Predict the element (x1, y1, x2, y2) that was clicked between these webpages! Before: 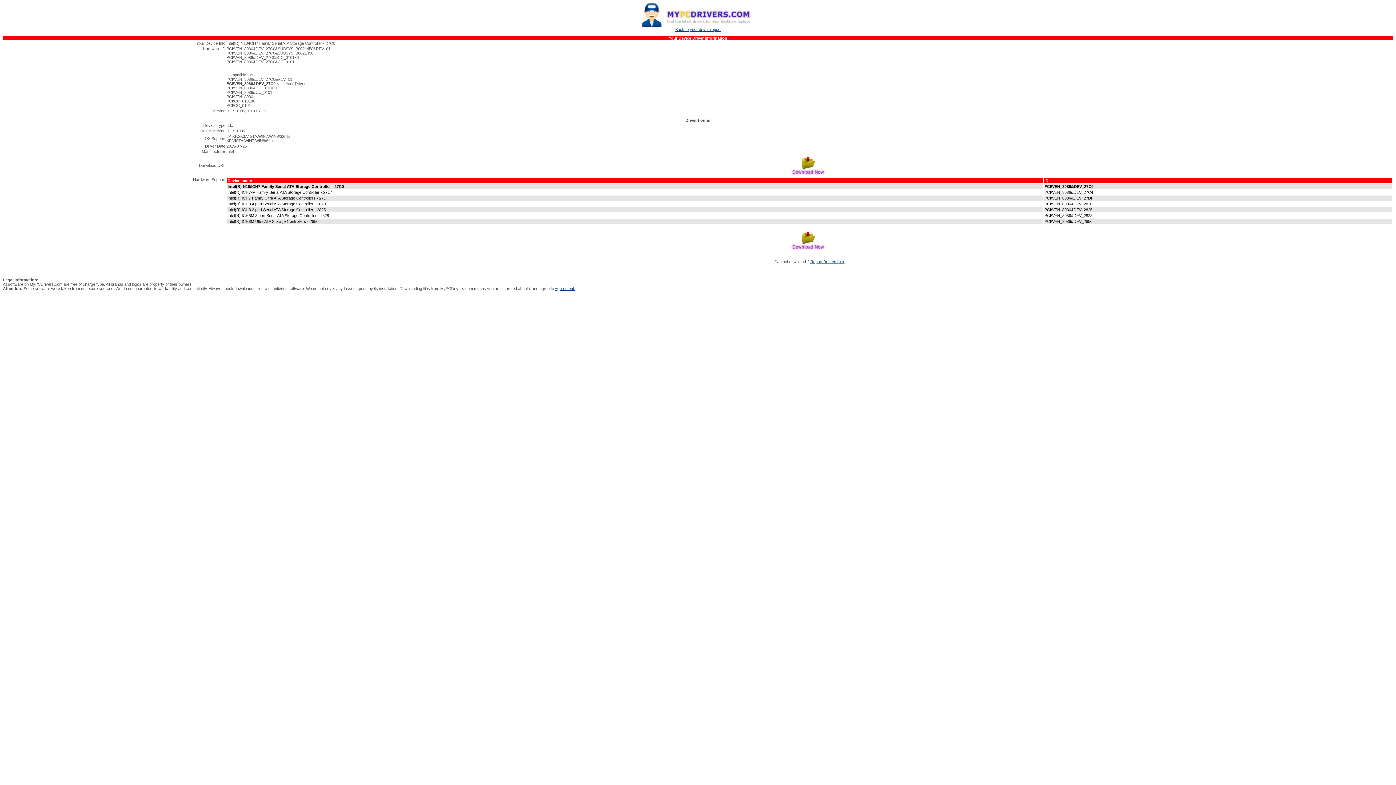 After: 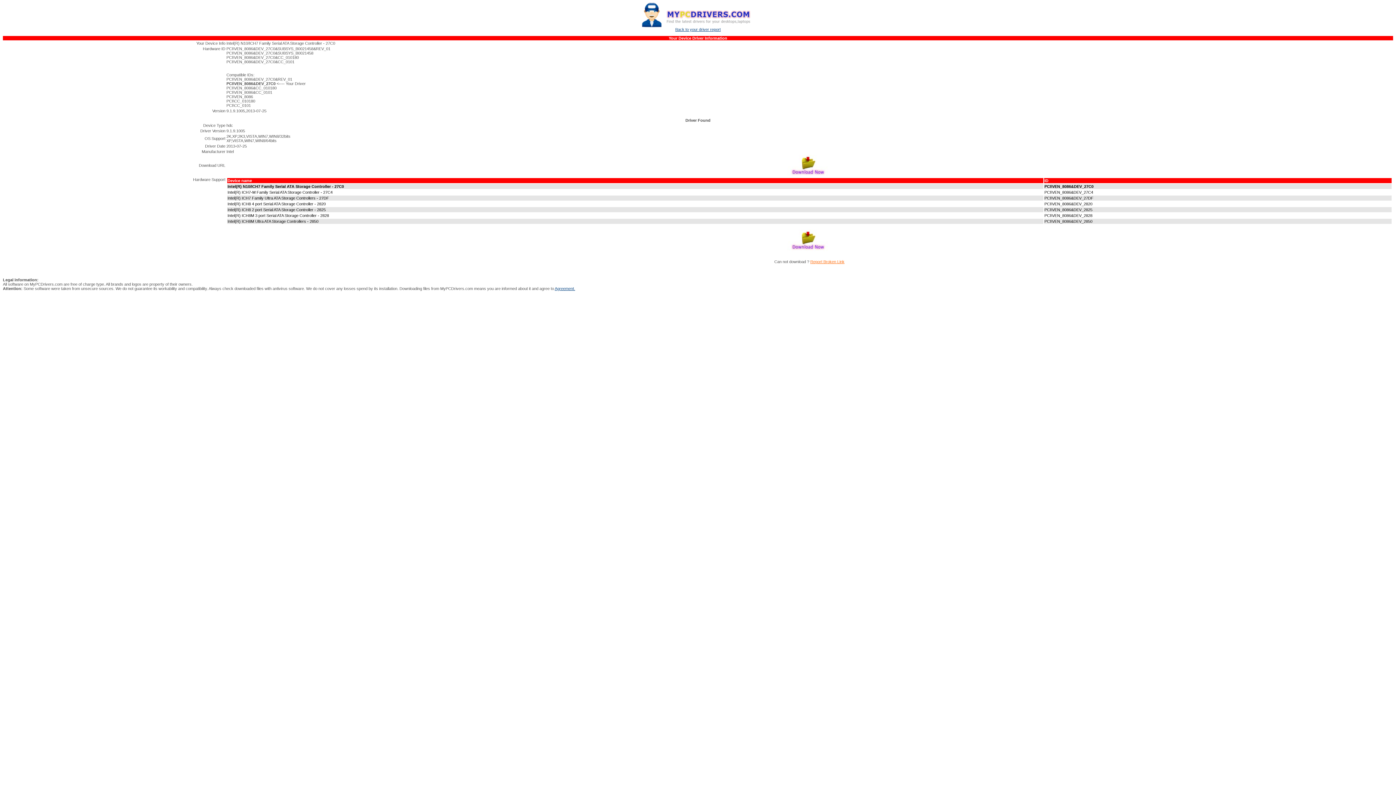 Action: bbox: (810, 259, 844, 264) label: Report Broken Link